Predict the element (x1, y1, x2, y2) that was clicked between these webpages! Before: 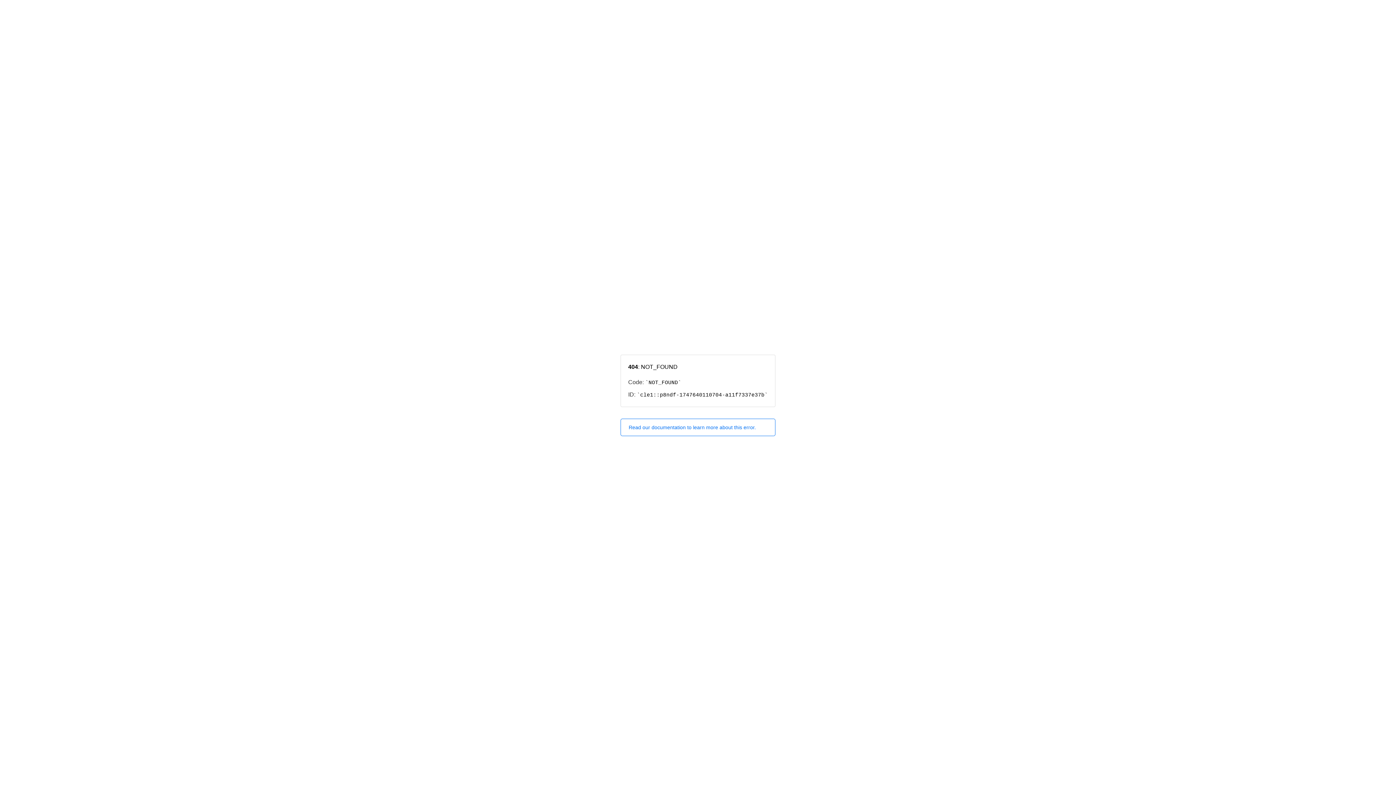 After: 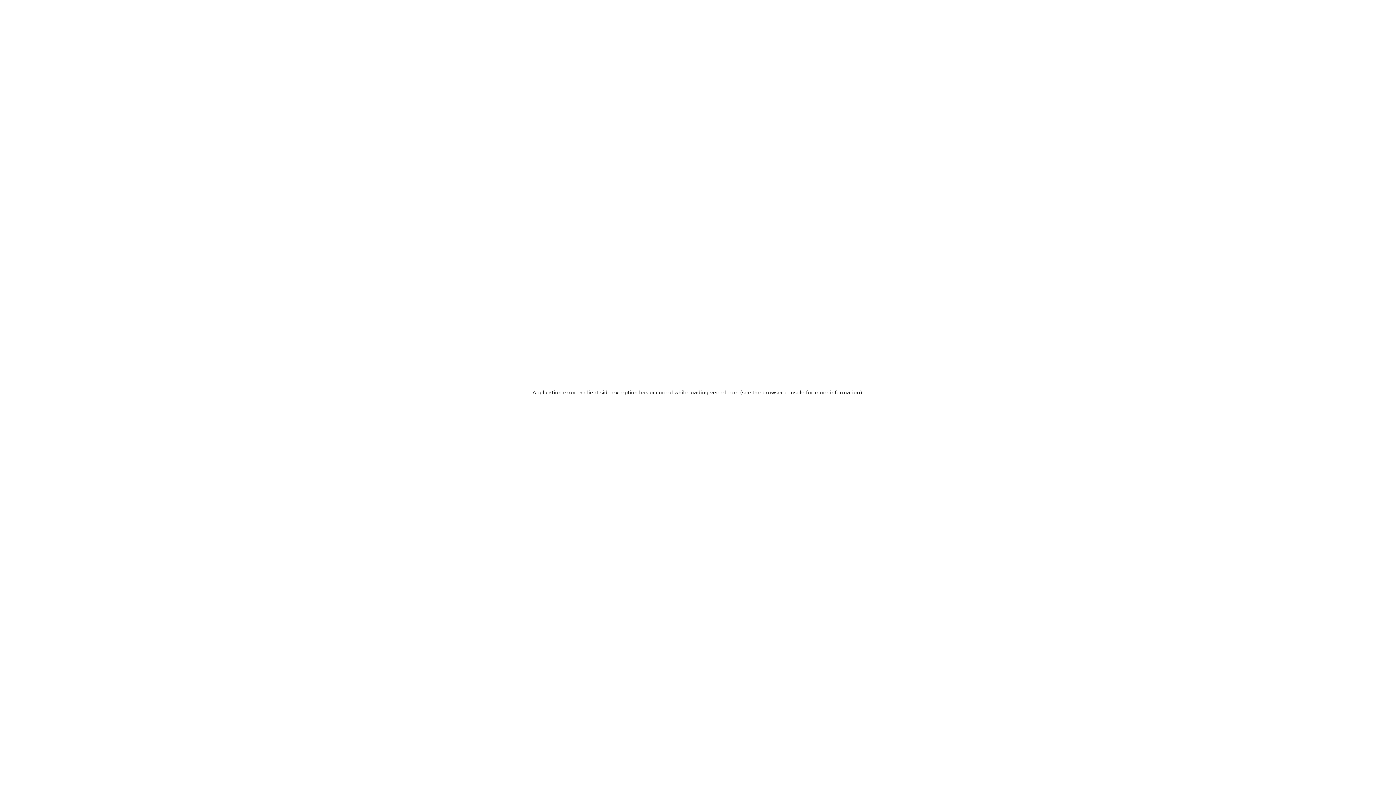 Action: label: Read our documentation to learn more about this error. bbox: (620, 418, 775, 436)